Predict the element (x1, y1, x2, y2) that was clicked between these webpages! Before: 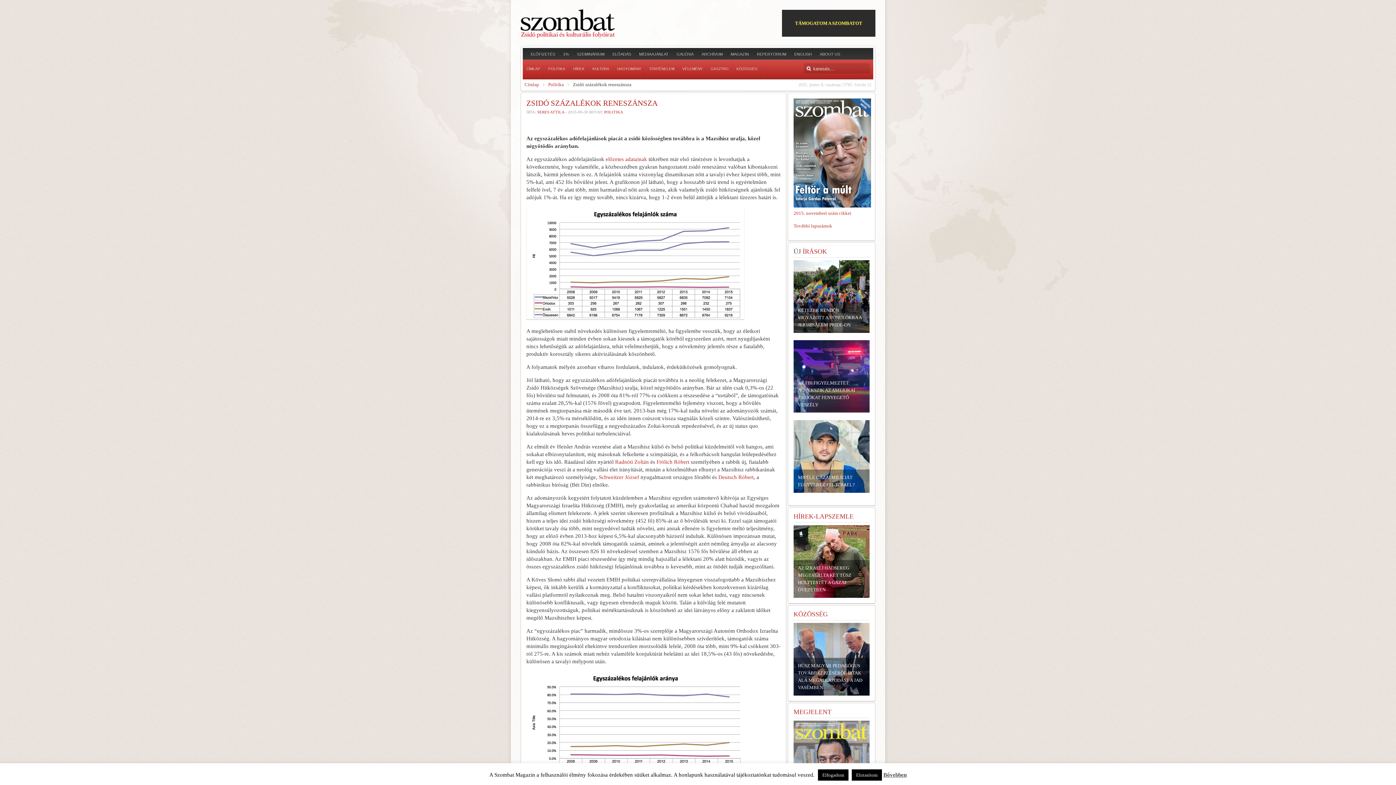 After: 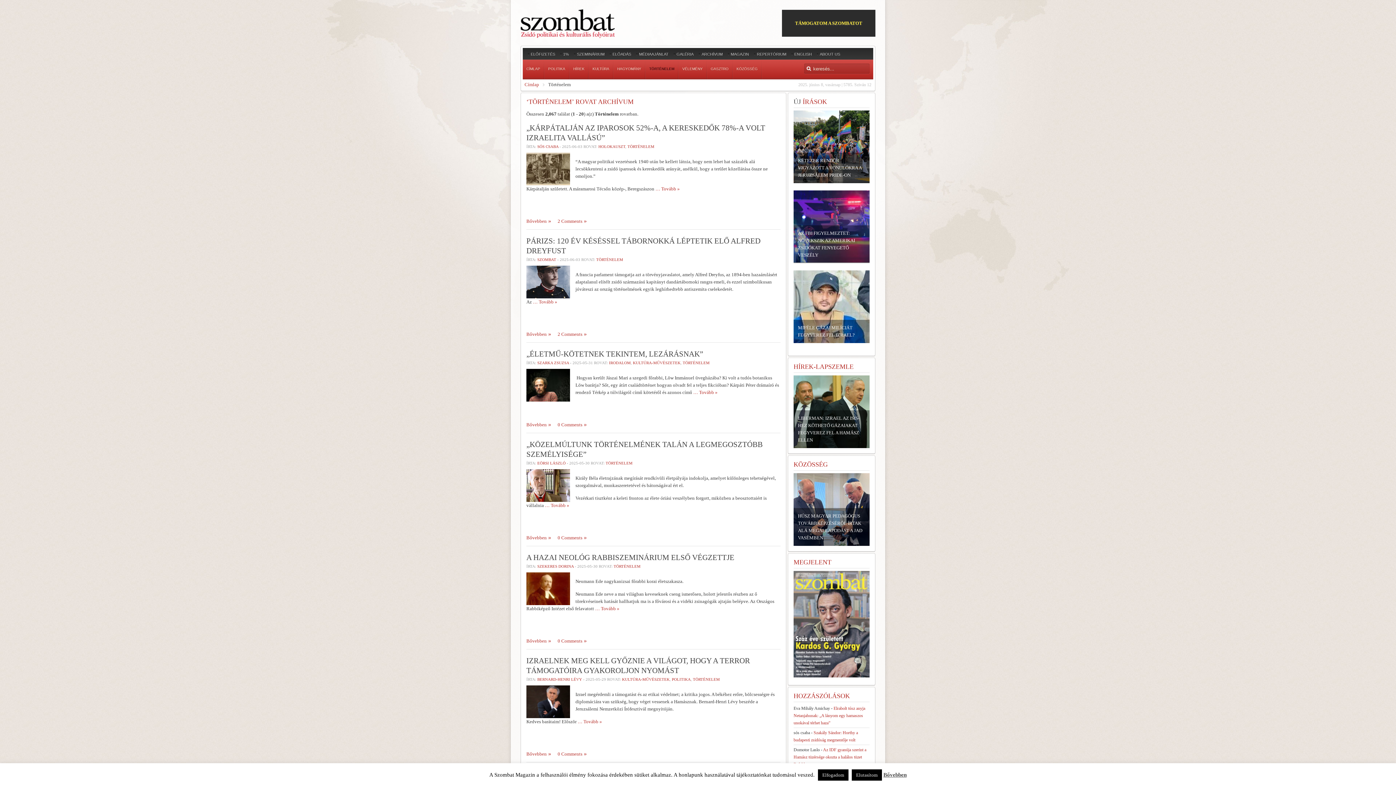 Action: bbox: (645, 59, 678, 78) label: TÖRTÉNELEM